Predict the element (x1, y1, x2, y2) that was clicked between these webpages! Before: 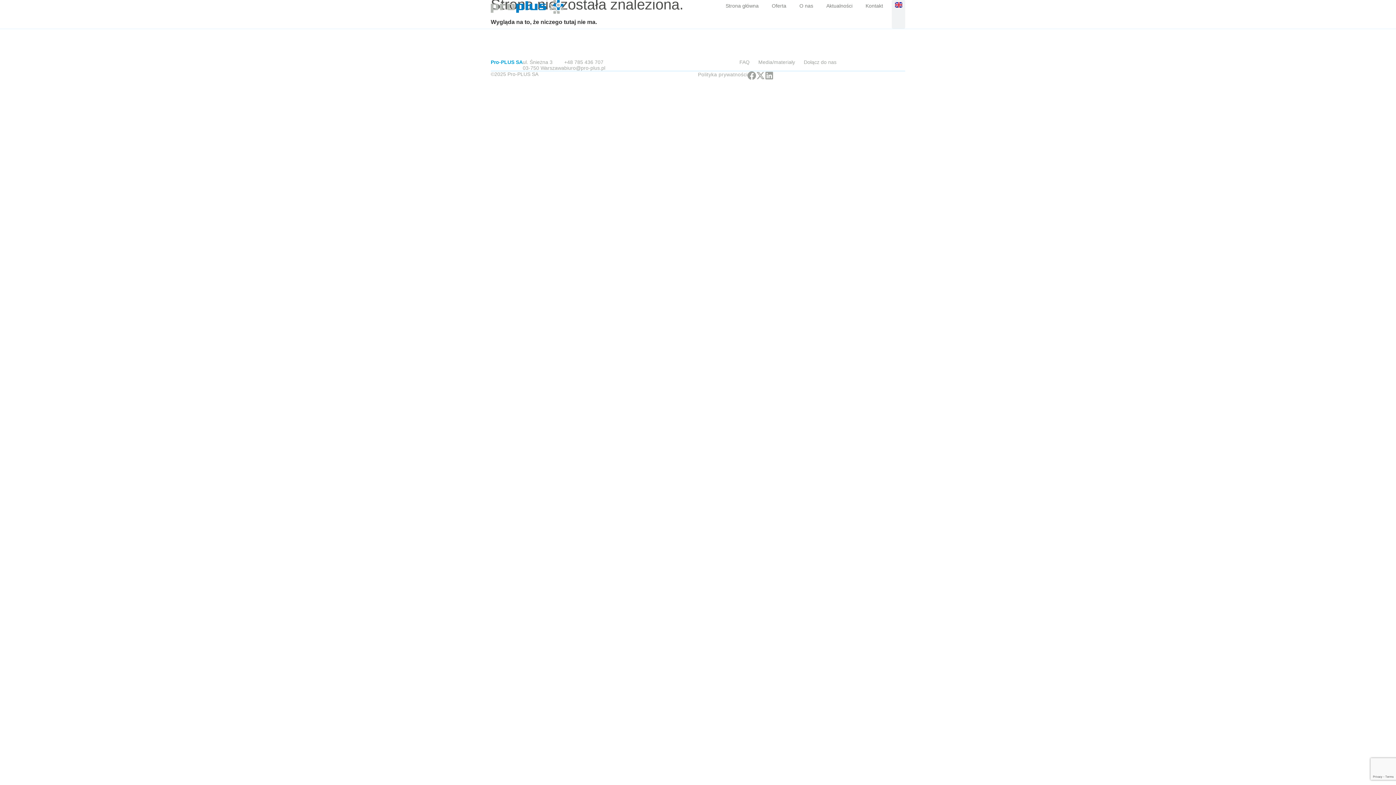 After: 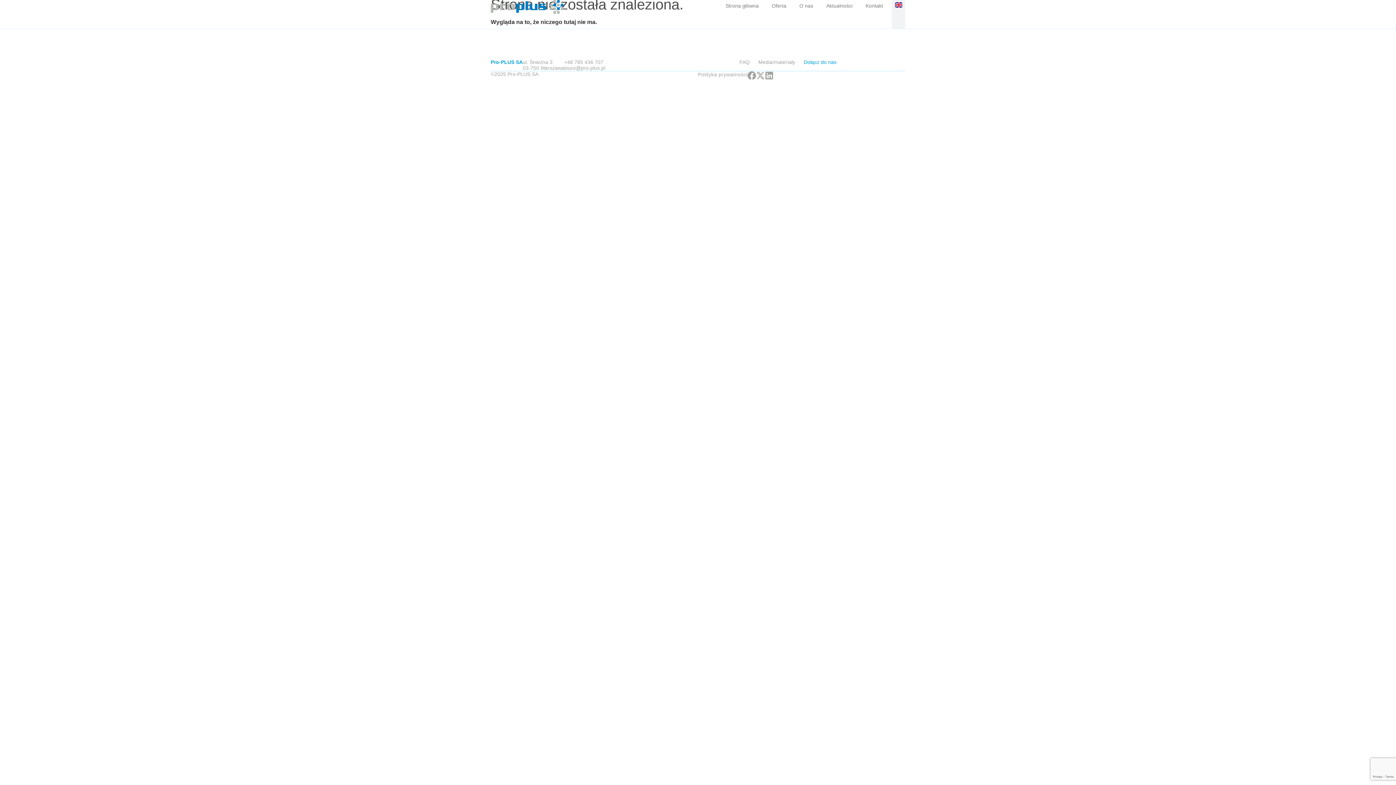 Action: bbox: (804, 59, 836, 65) label: Dołącz do nas